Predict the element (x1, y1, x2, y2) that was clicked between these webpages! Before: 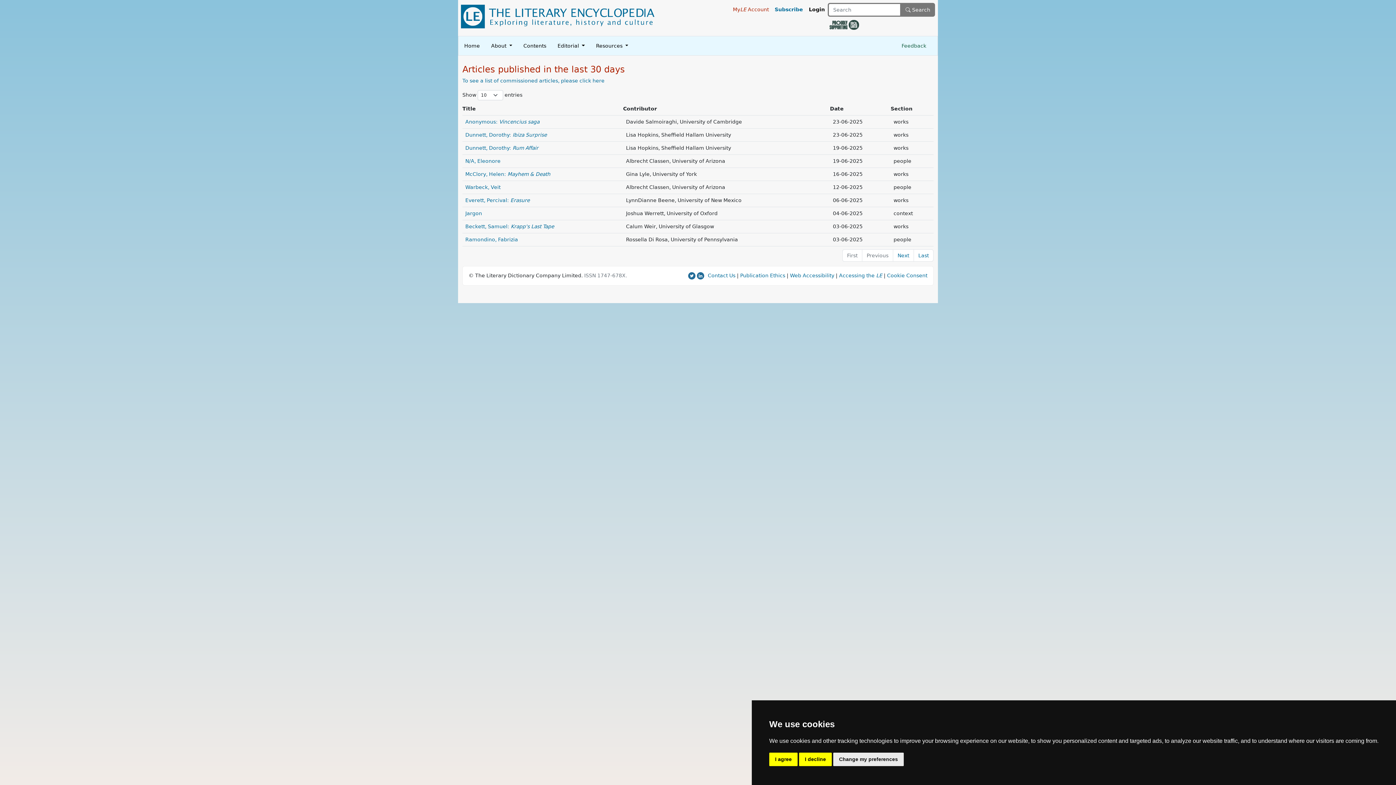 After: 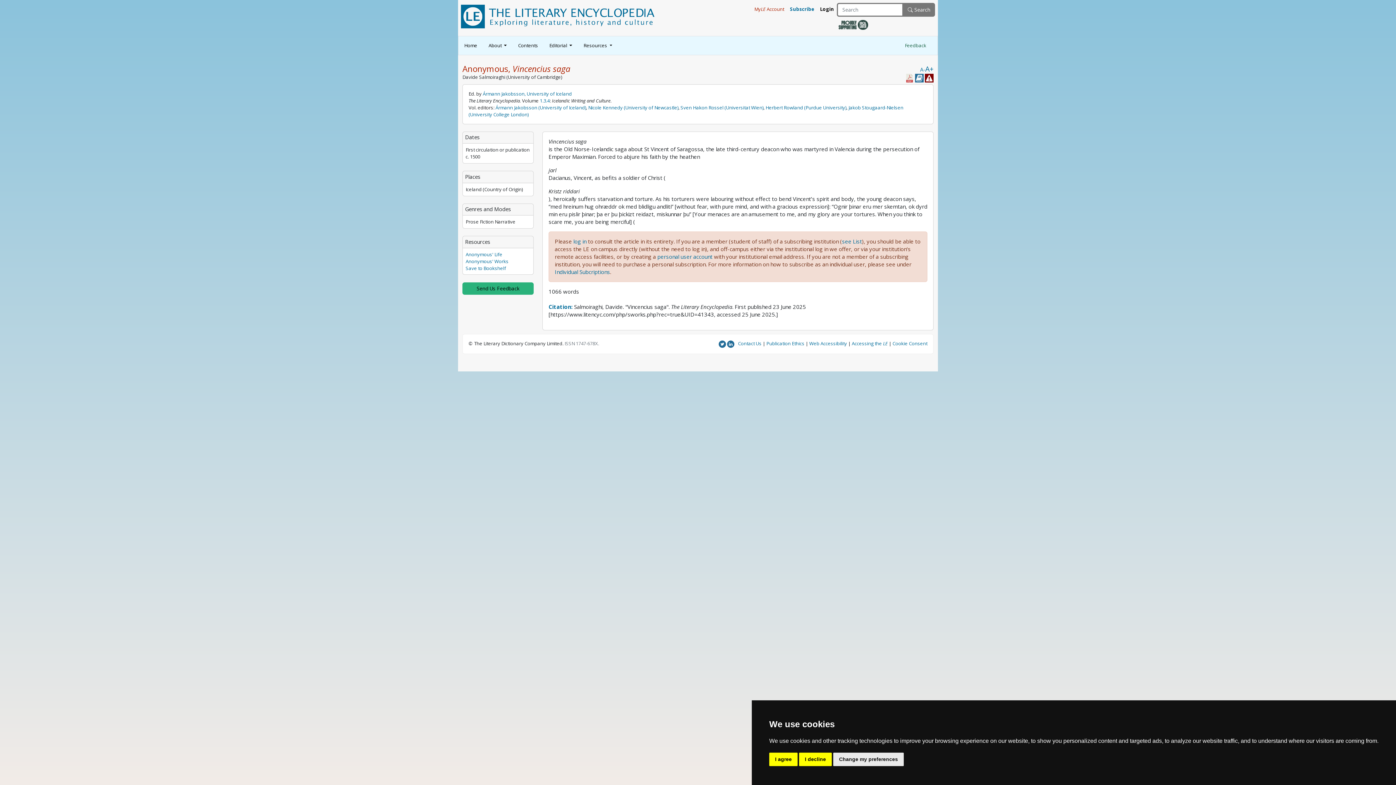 Action: bbox: (465, 118, 539, 124) label: Anonymous: Vincencius saga